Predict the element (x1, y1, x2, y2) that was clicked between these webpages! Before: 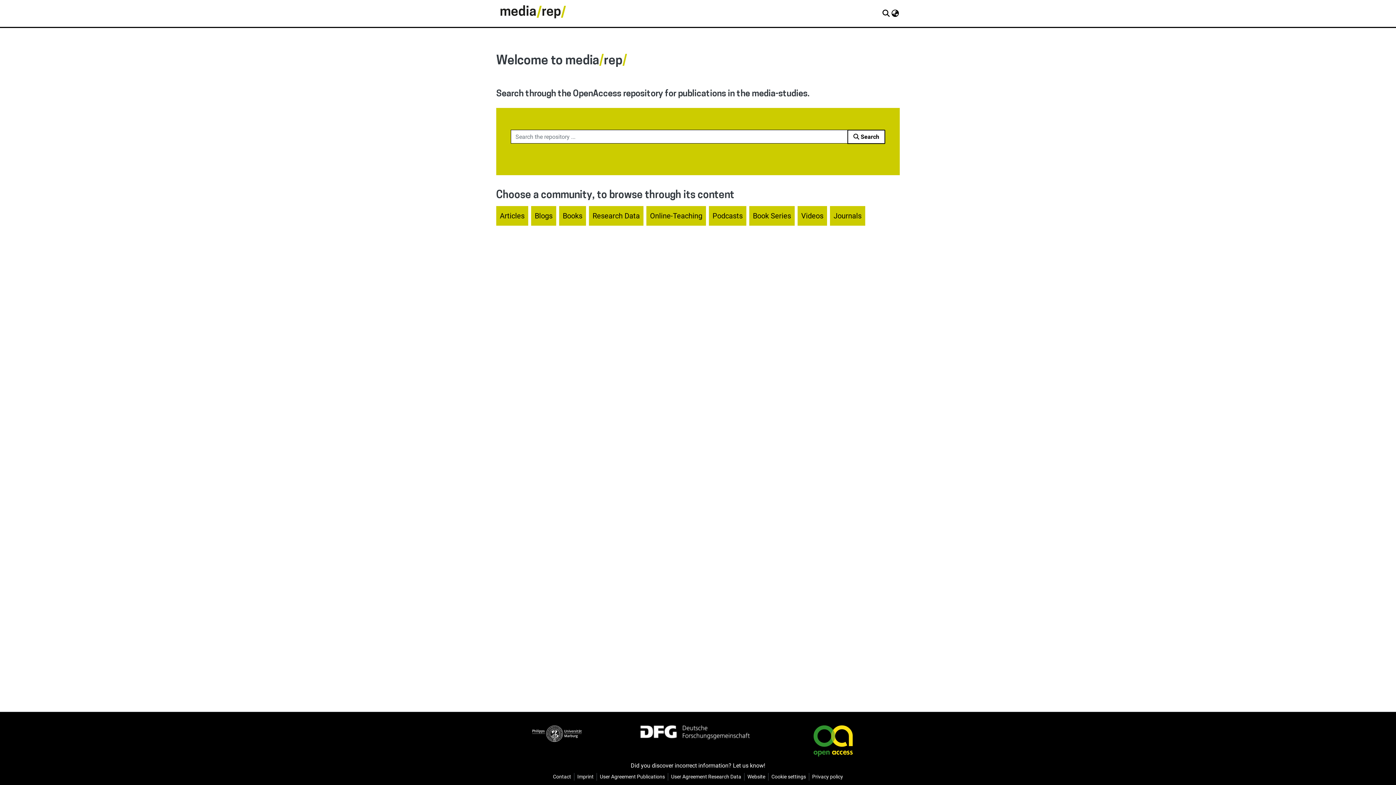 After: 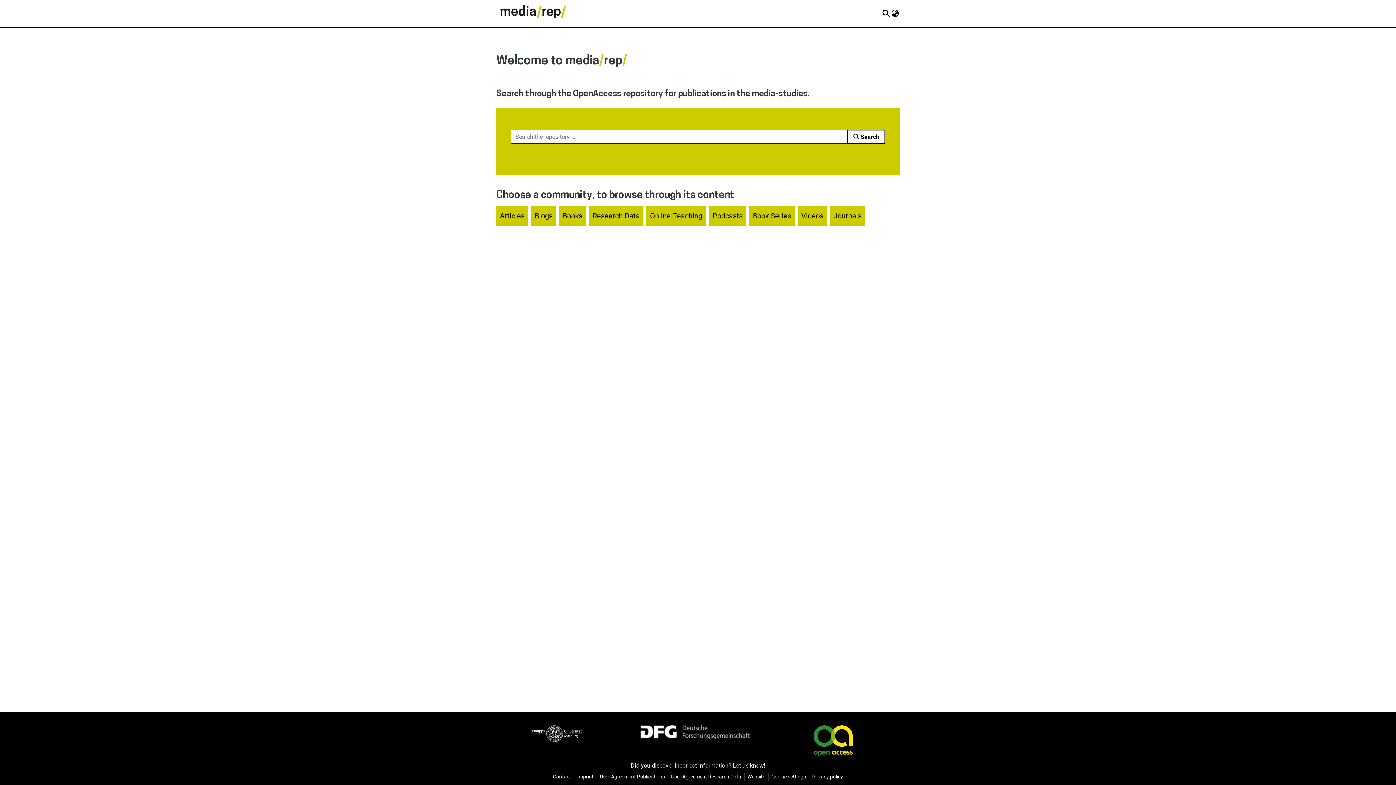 Action: label: User Agreement Research Data bbox: (668, 773, 744, 781)